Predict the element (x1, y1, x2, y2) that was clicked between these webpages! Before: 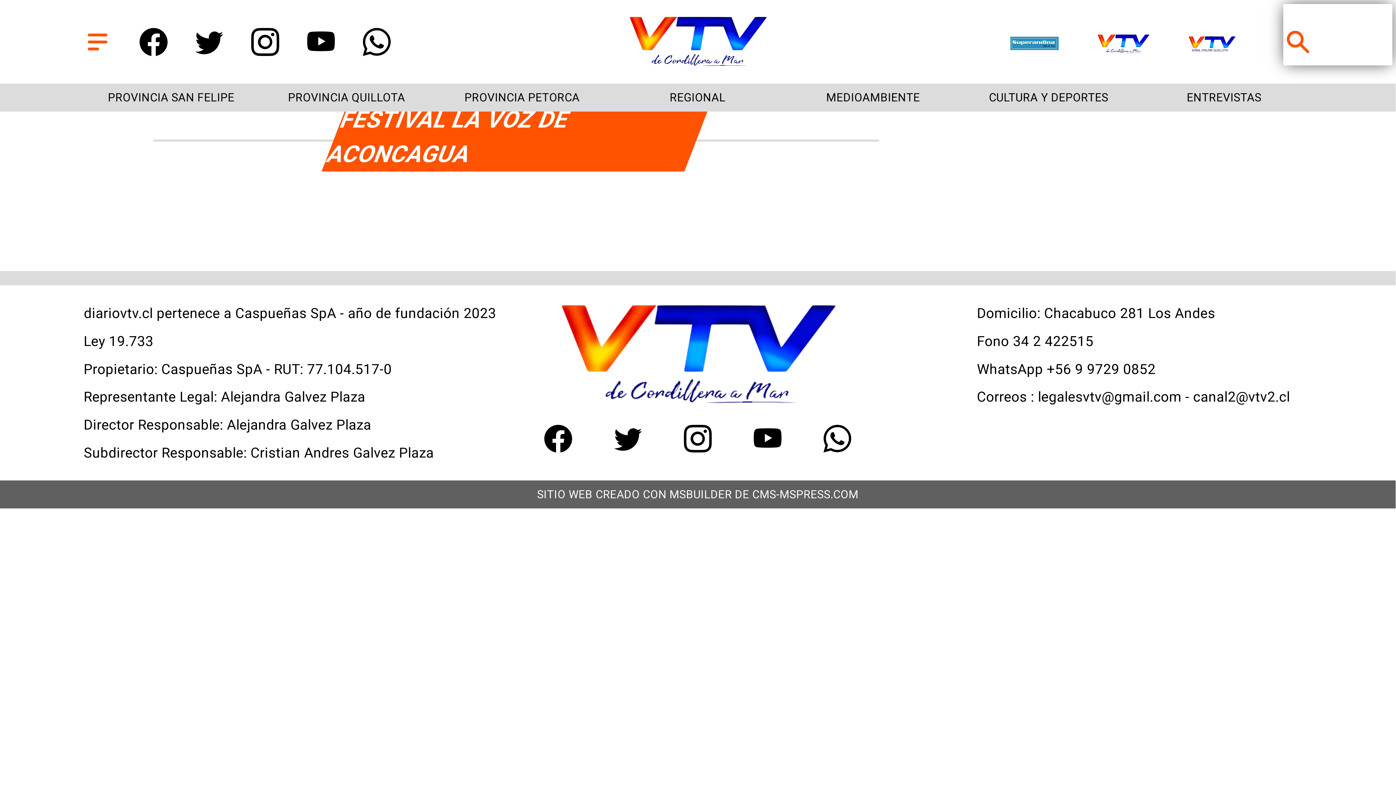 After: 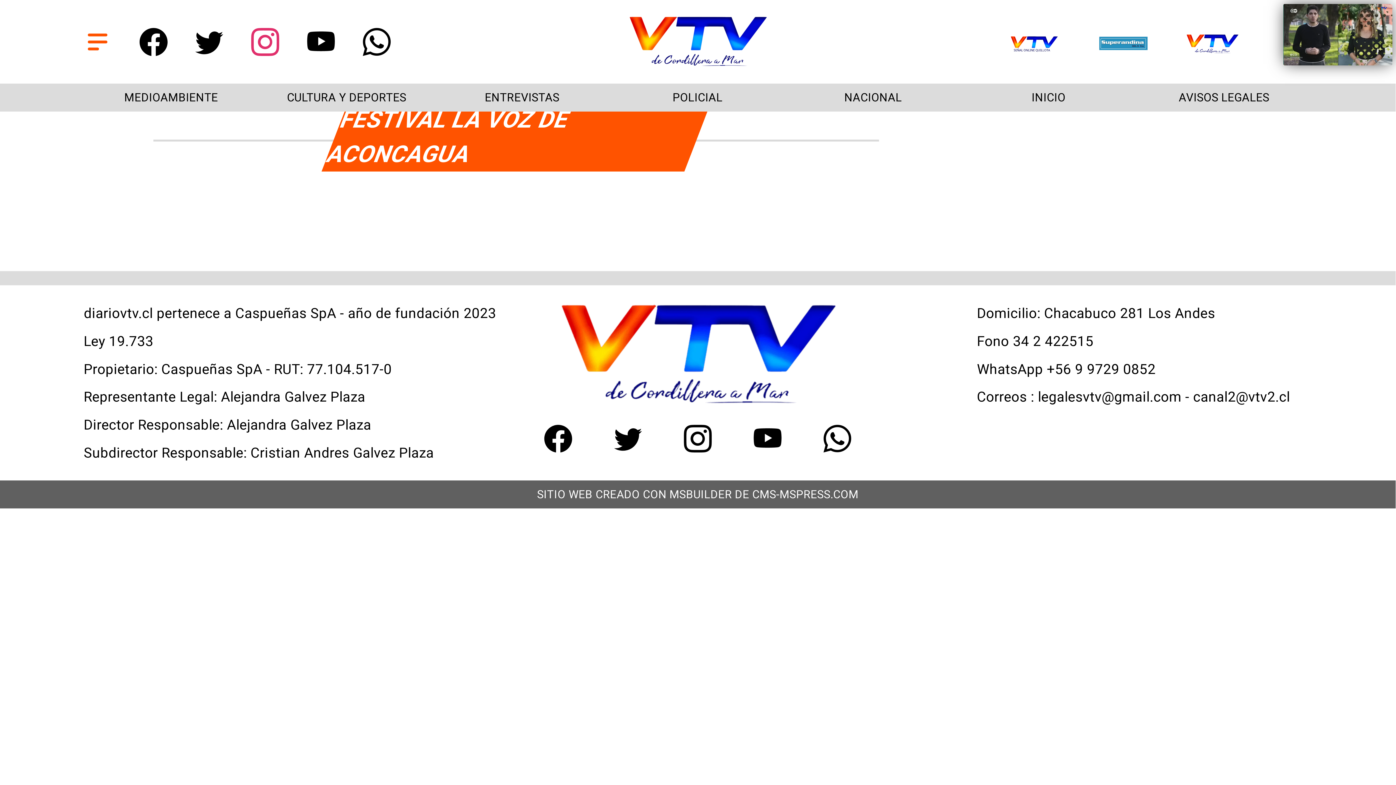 Action: label: https://www.instagram.com/canalvtv.cl/ bbox: (251, 43, 279, 58)